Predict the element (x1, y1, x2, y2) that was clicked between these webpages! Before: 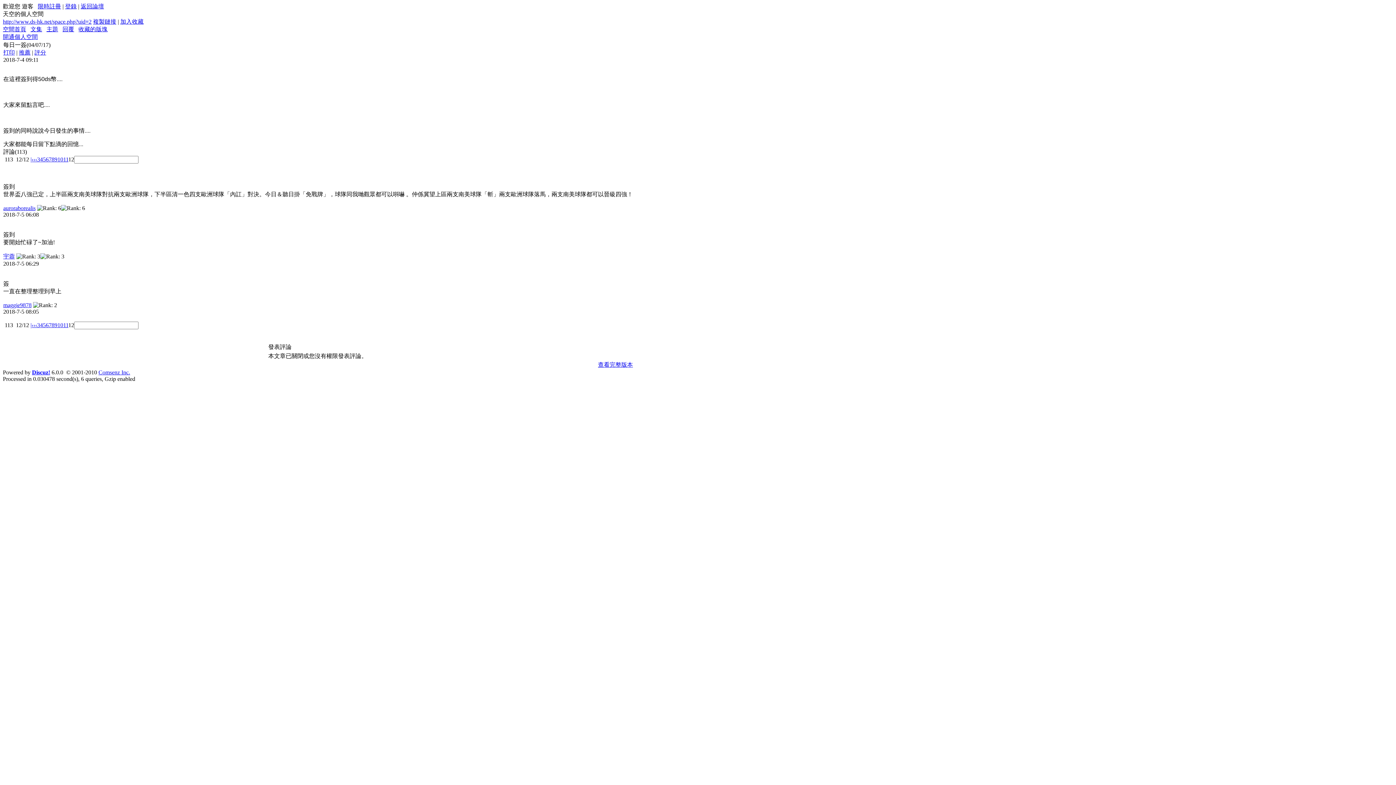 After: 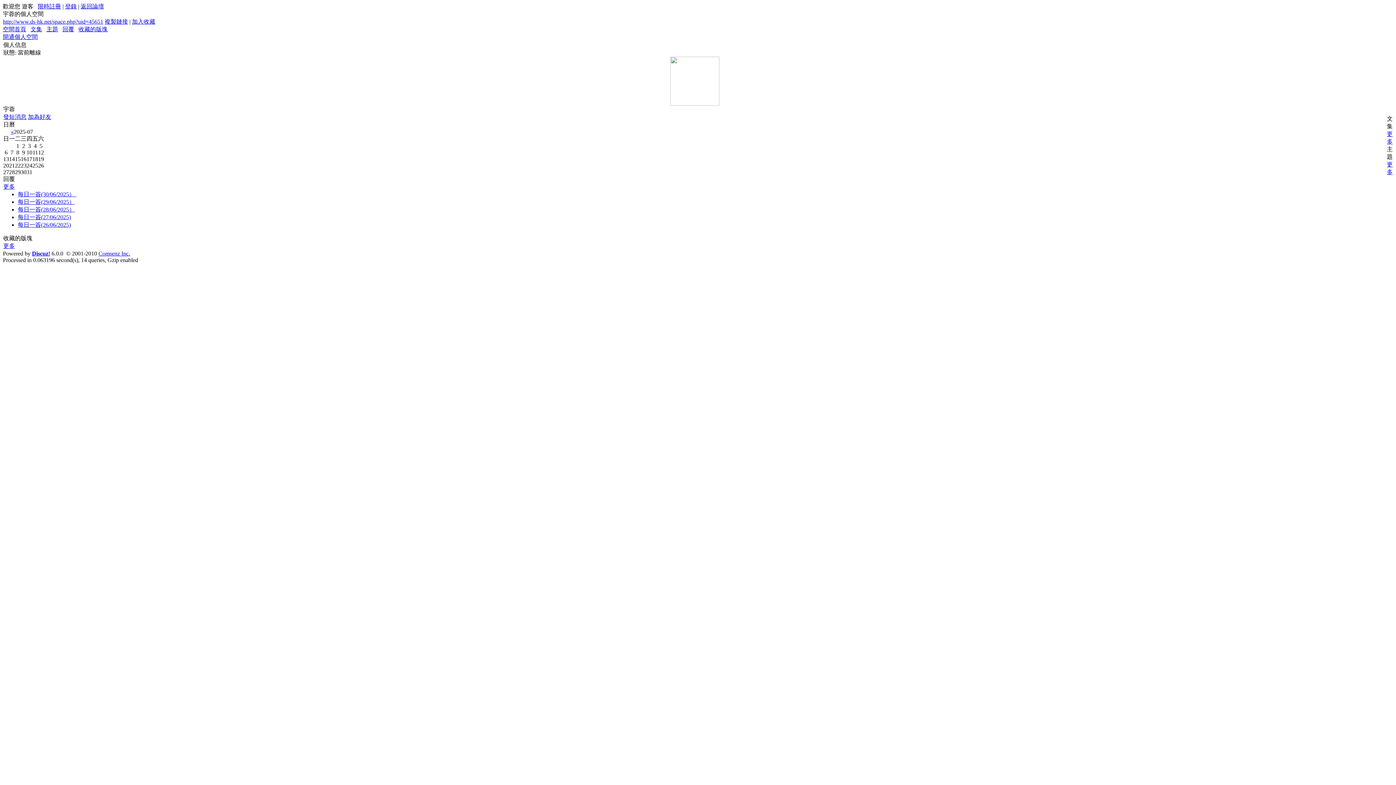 Action: label: 宇蓉 bbox: (3, 253, 14, 259)